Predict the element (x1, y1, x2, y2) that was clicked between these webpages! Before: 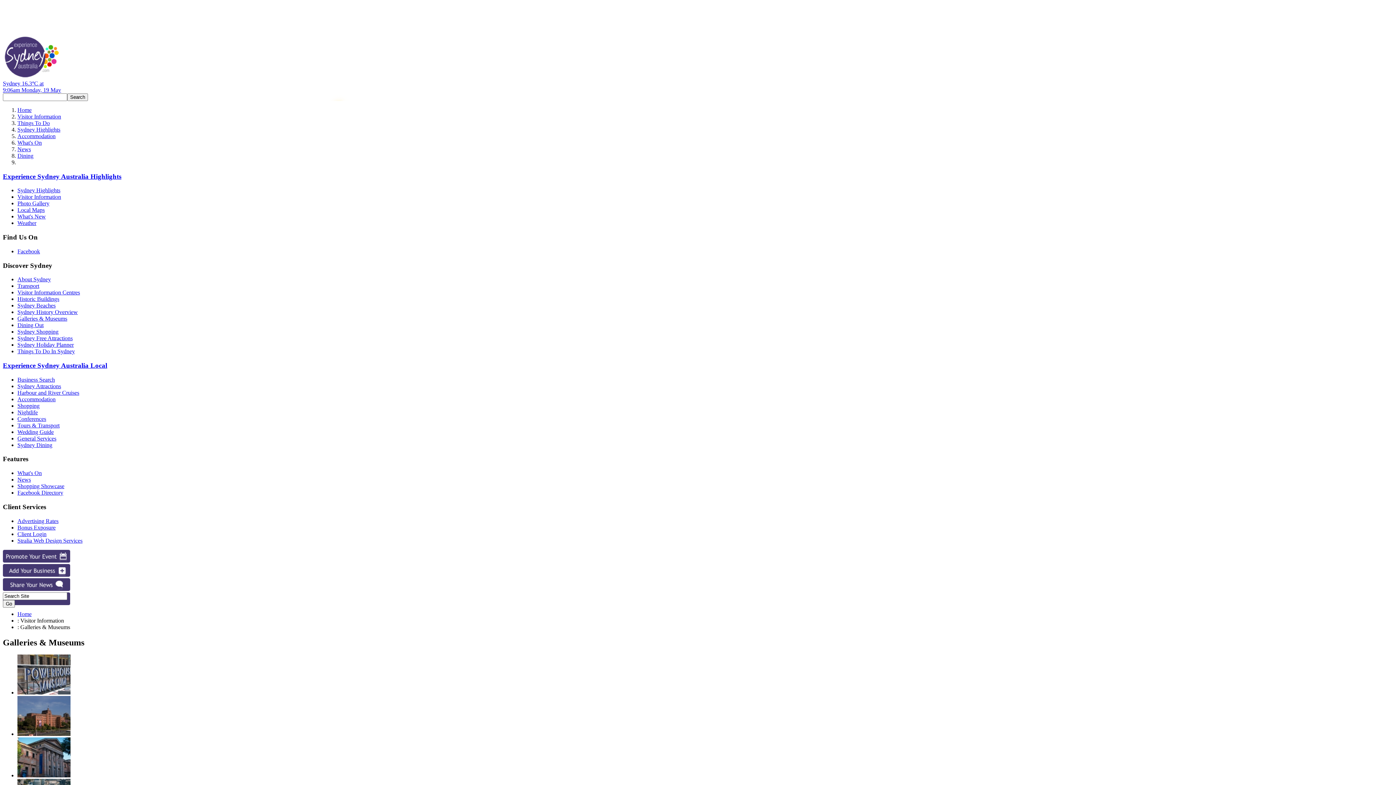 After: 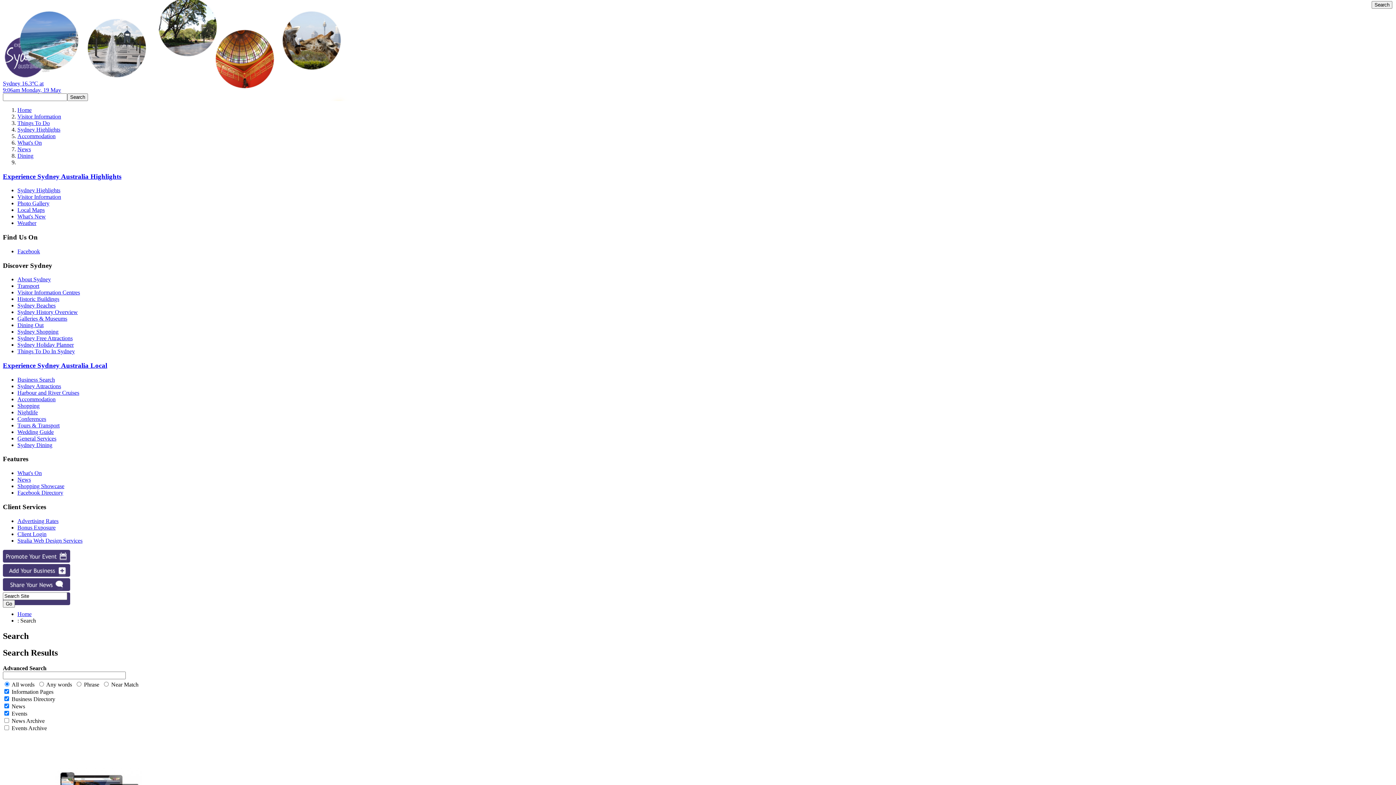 Action: bbox: (17, 376, 54, 382) label: Business Search